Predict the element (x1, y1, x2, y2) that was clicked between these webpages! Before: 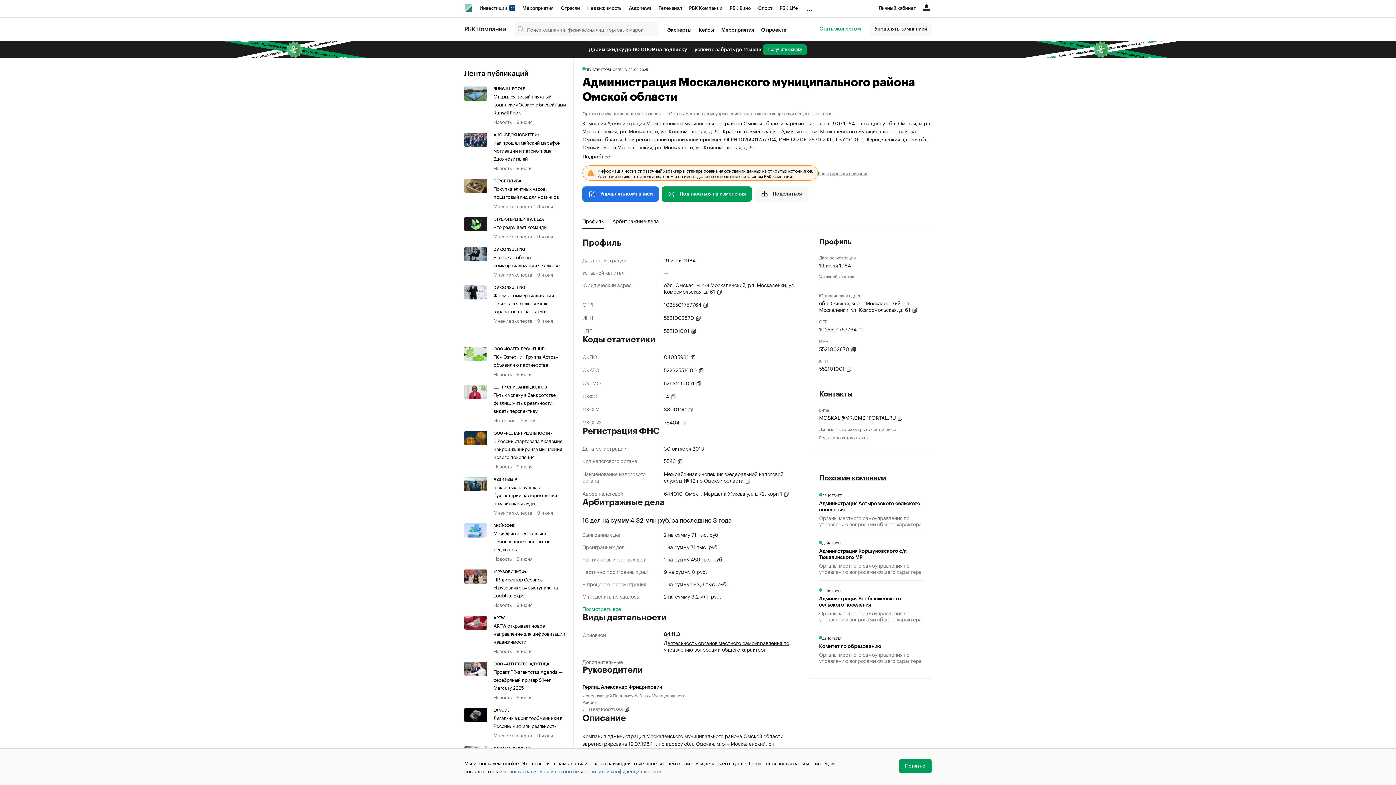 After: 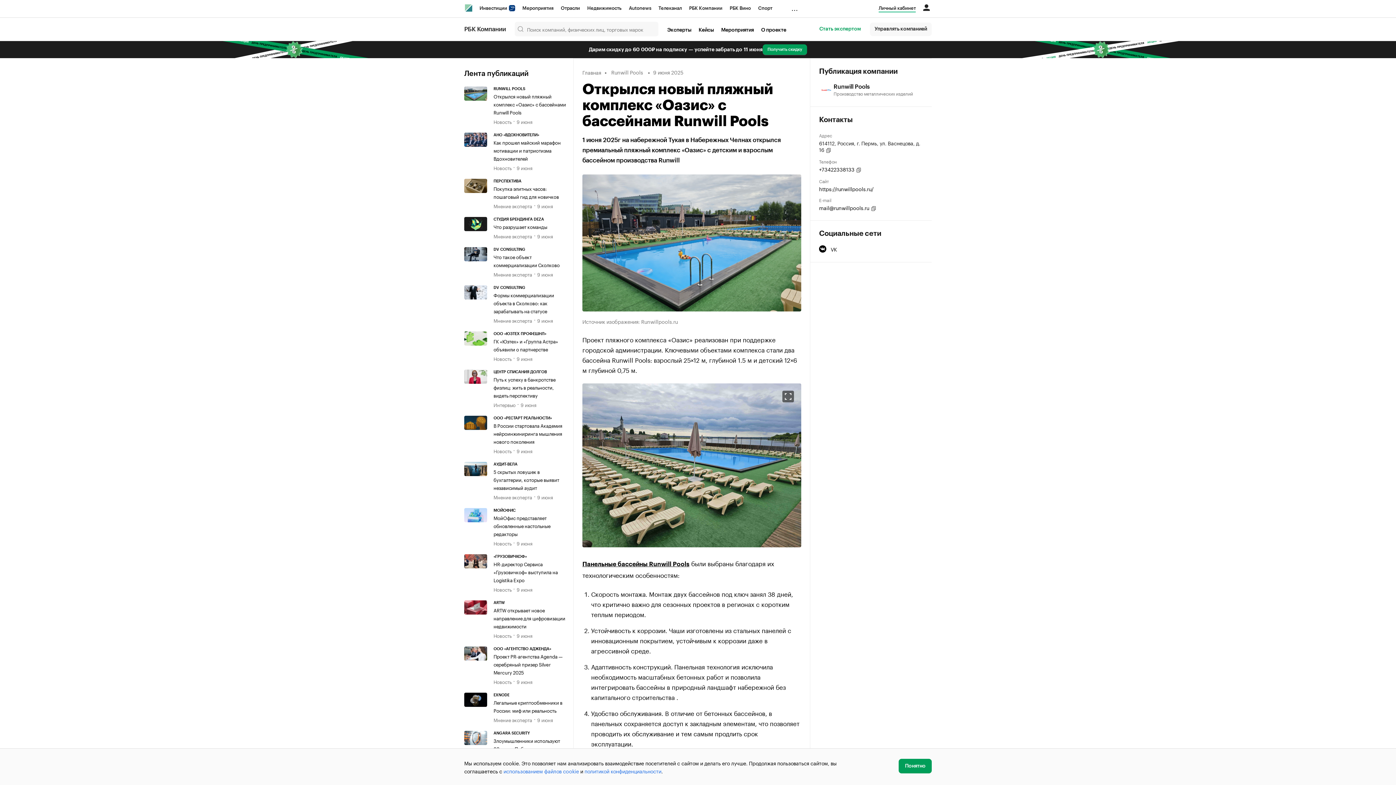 Action: bbox: (493, 92, 566, 115) label: Открылся новый пляжный комплекс «Оазис» с бассейнами Runwill Pools